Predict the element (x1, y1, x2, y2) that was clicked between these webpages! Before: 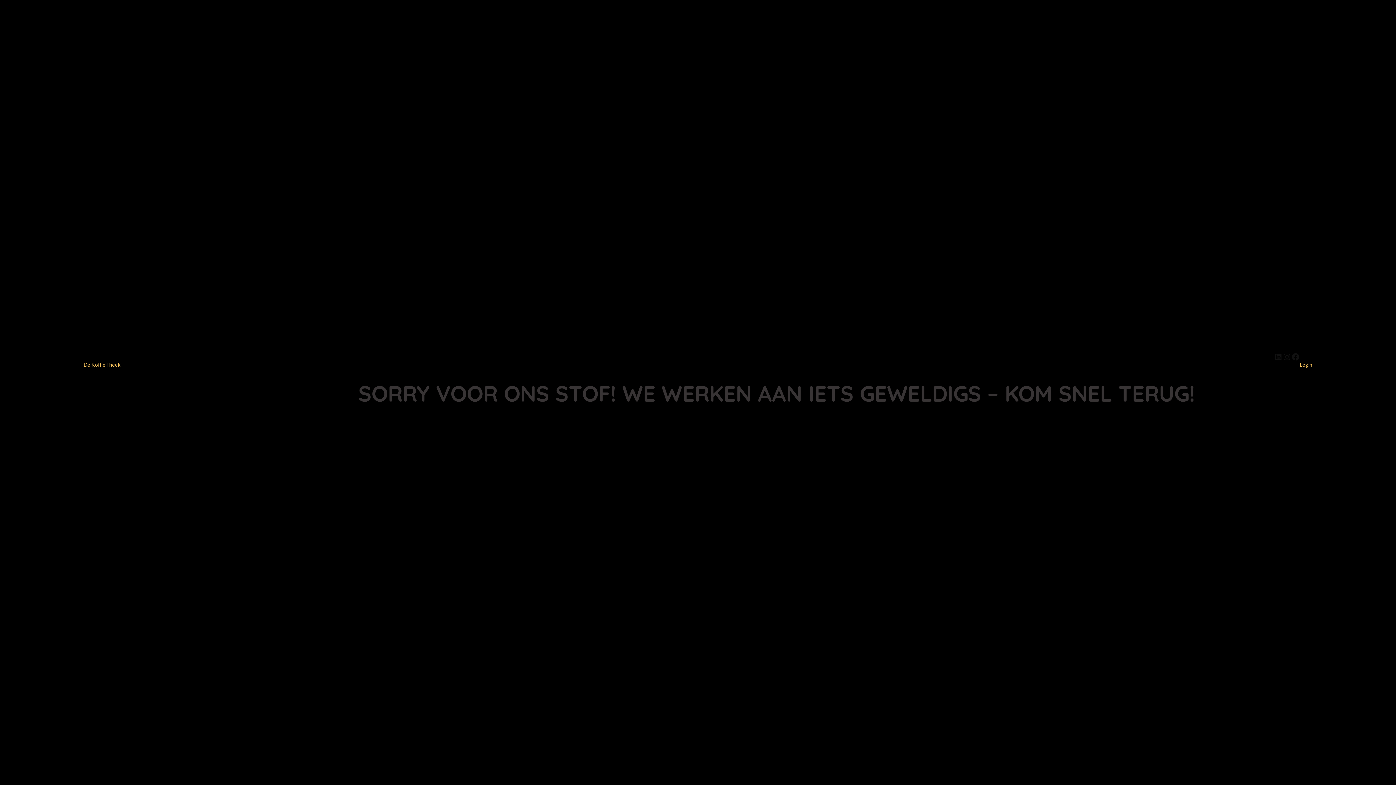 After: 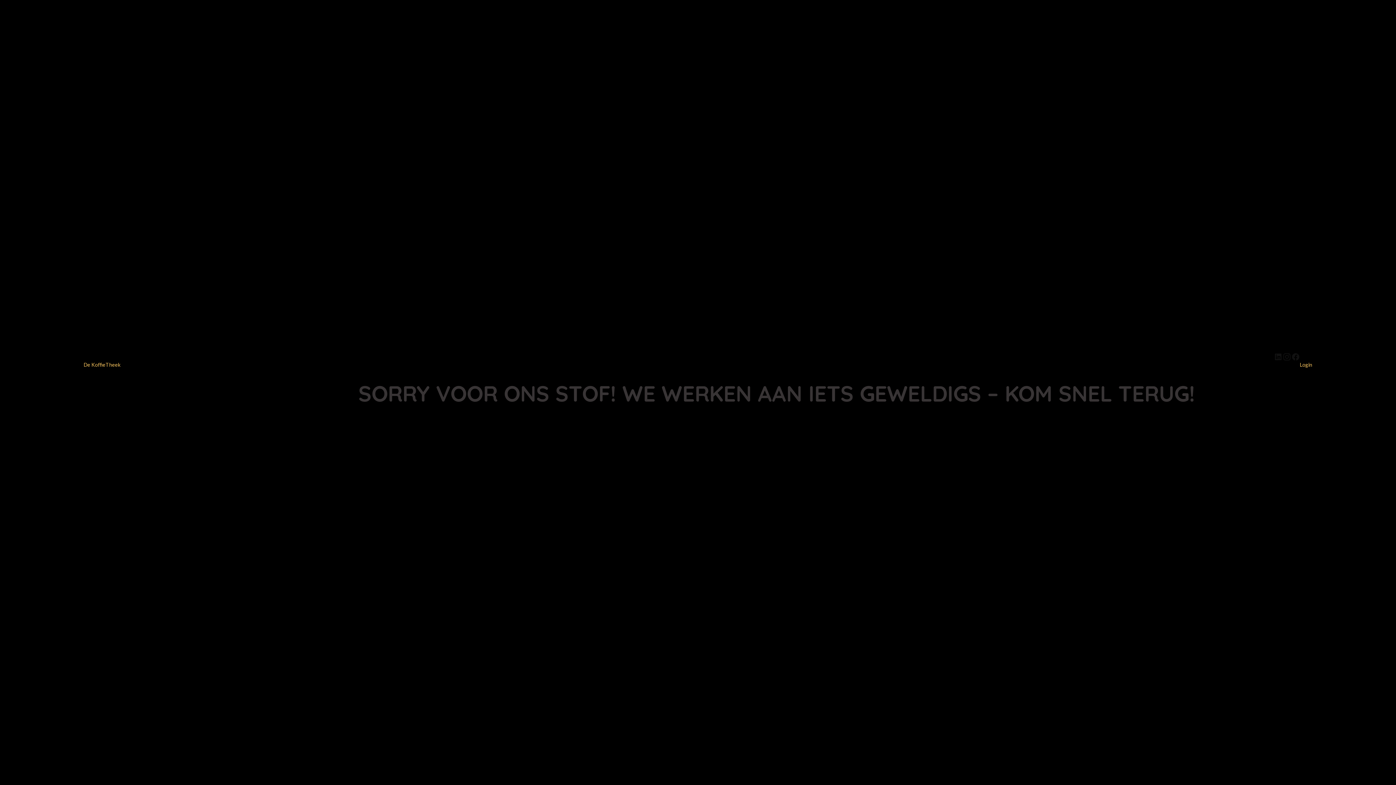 Action: bbox: (1282, 352, 1291, 361) label: Instagram